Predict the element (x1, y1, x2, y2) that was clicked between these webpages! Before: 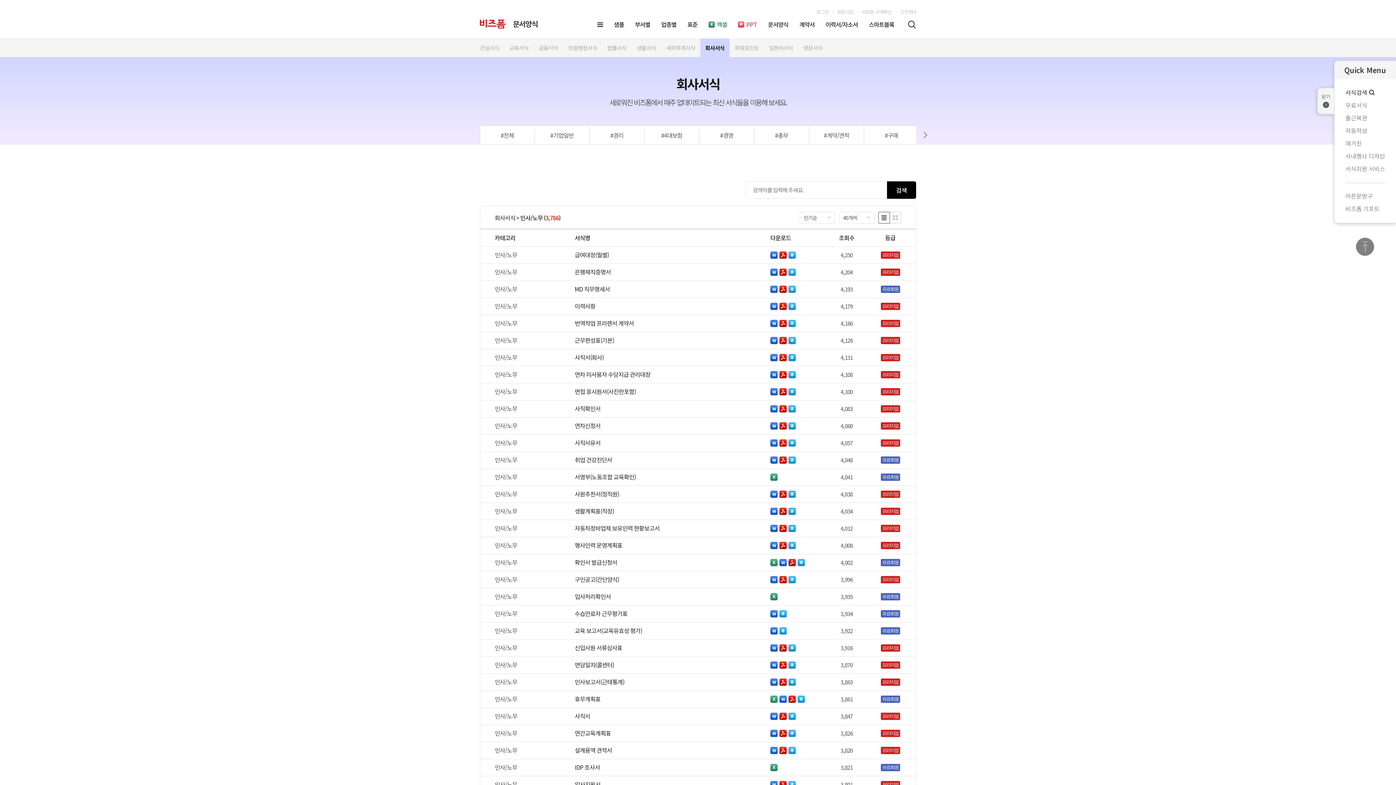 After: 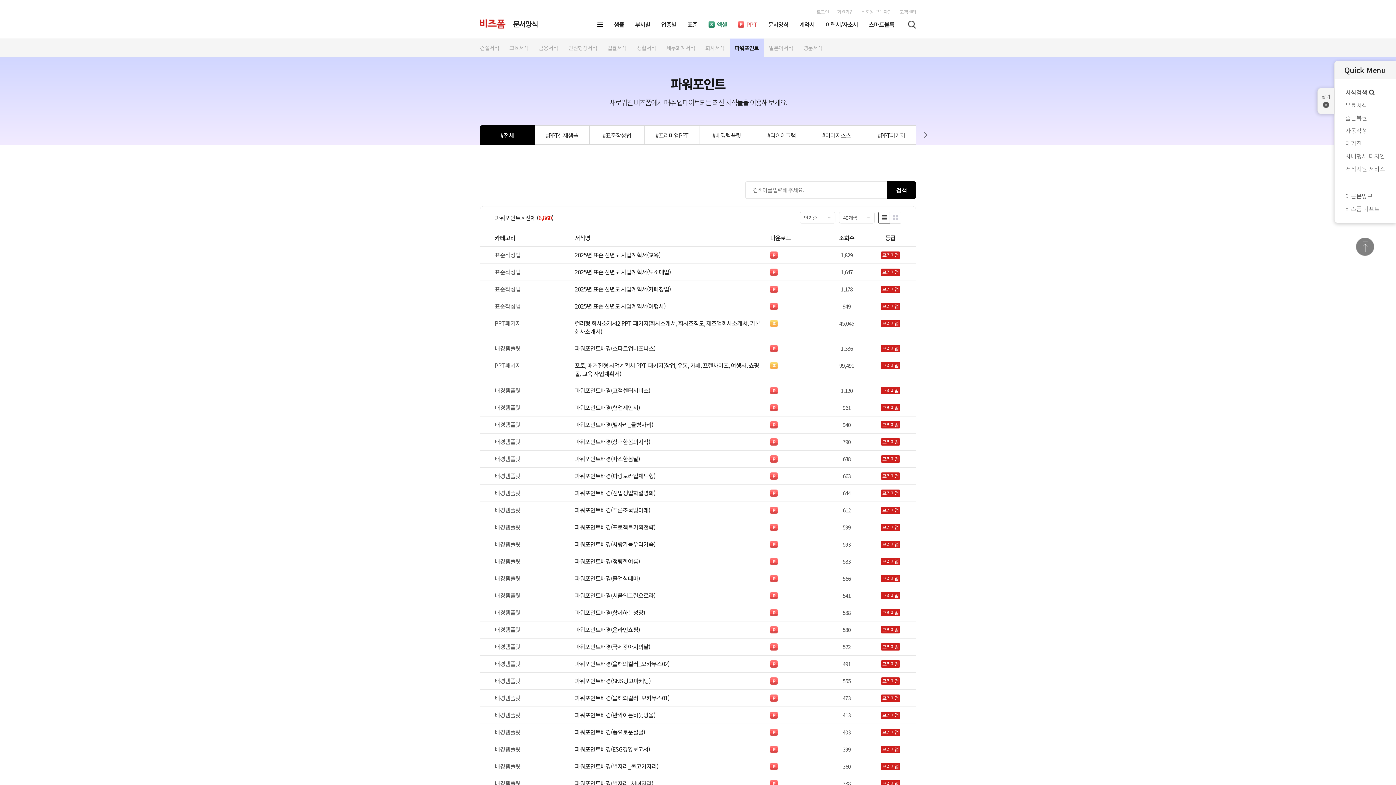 Action: label: 파워포인트 bbox: (734, 38, 759, 57)